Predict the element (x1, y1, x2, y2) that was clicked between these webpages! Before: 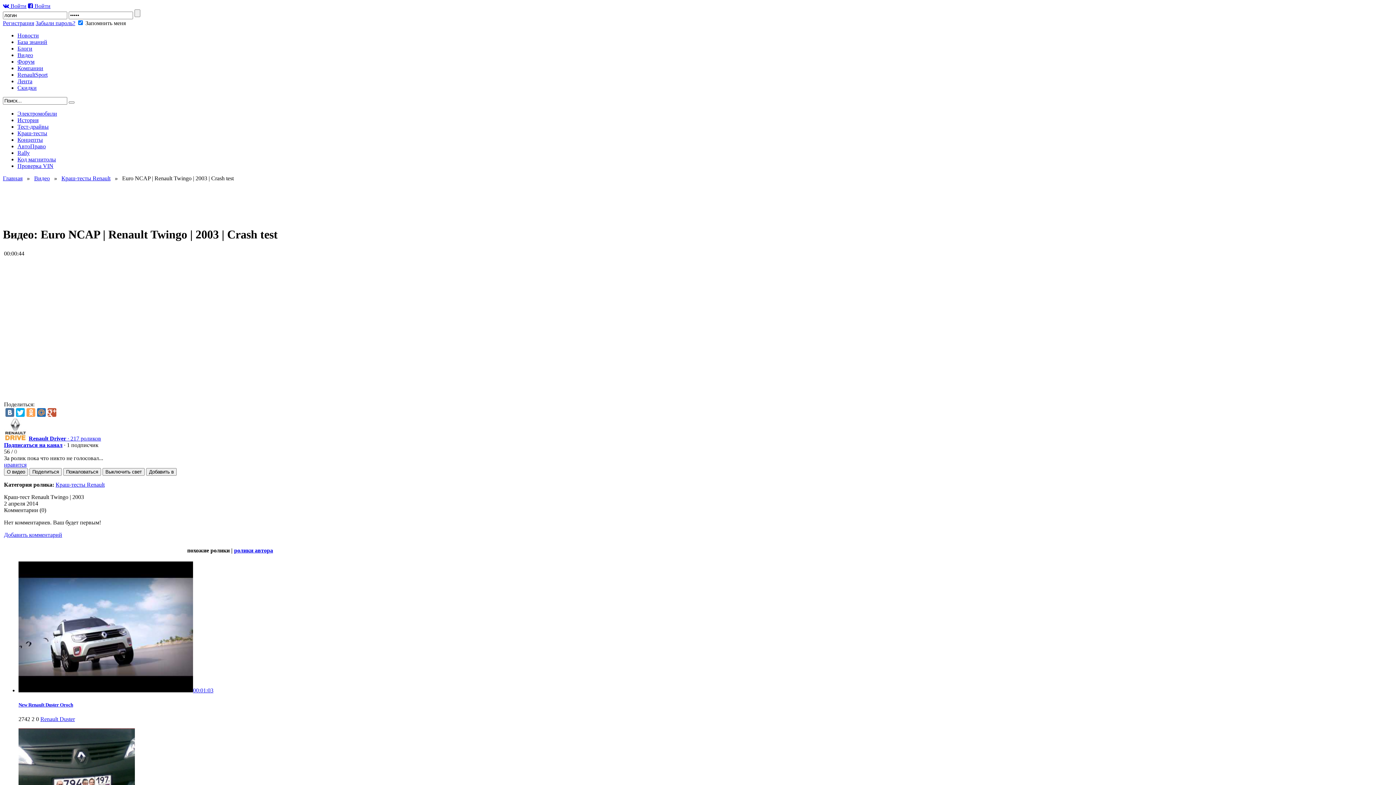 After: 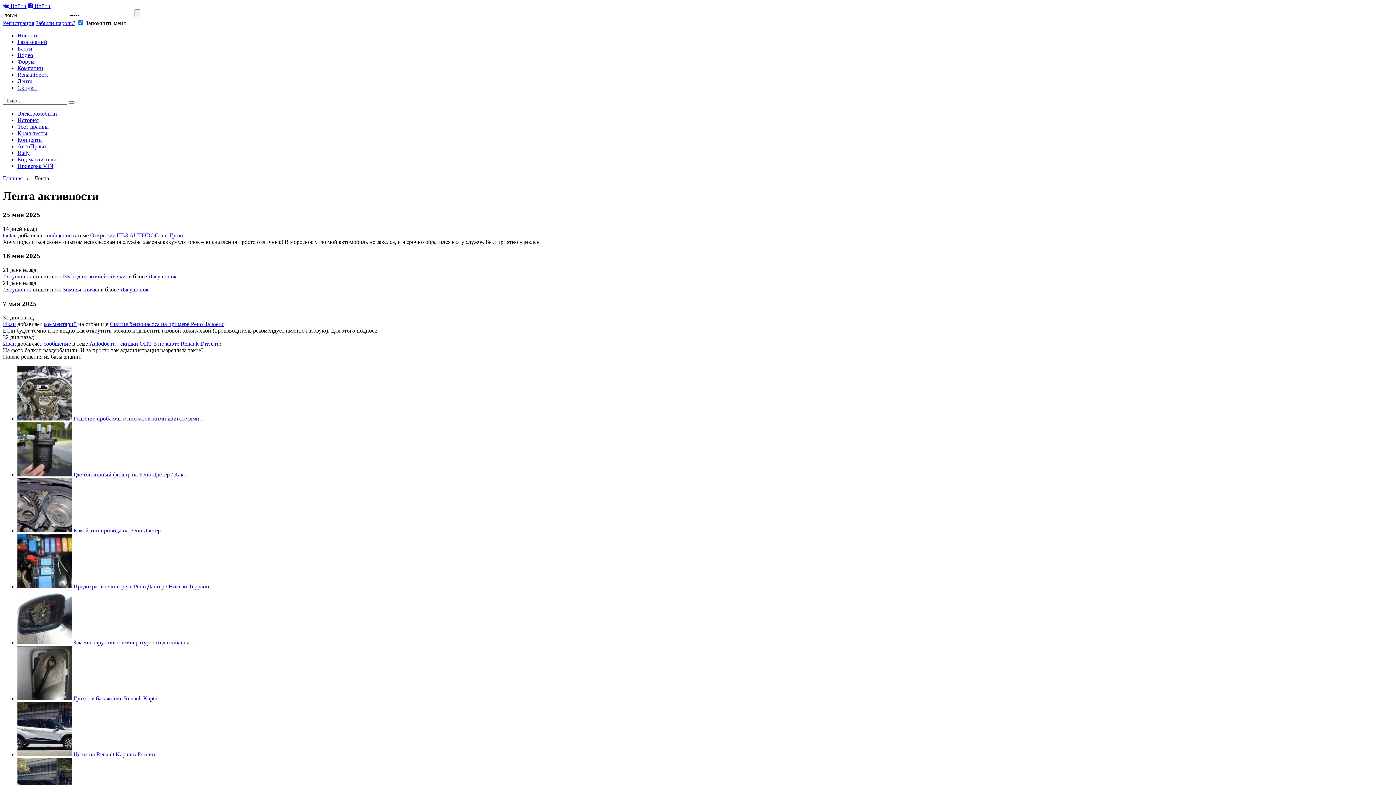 Action: bbox: (17, 78, 32, 84) label: Лента